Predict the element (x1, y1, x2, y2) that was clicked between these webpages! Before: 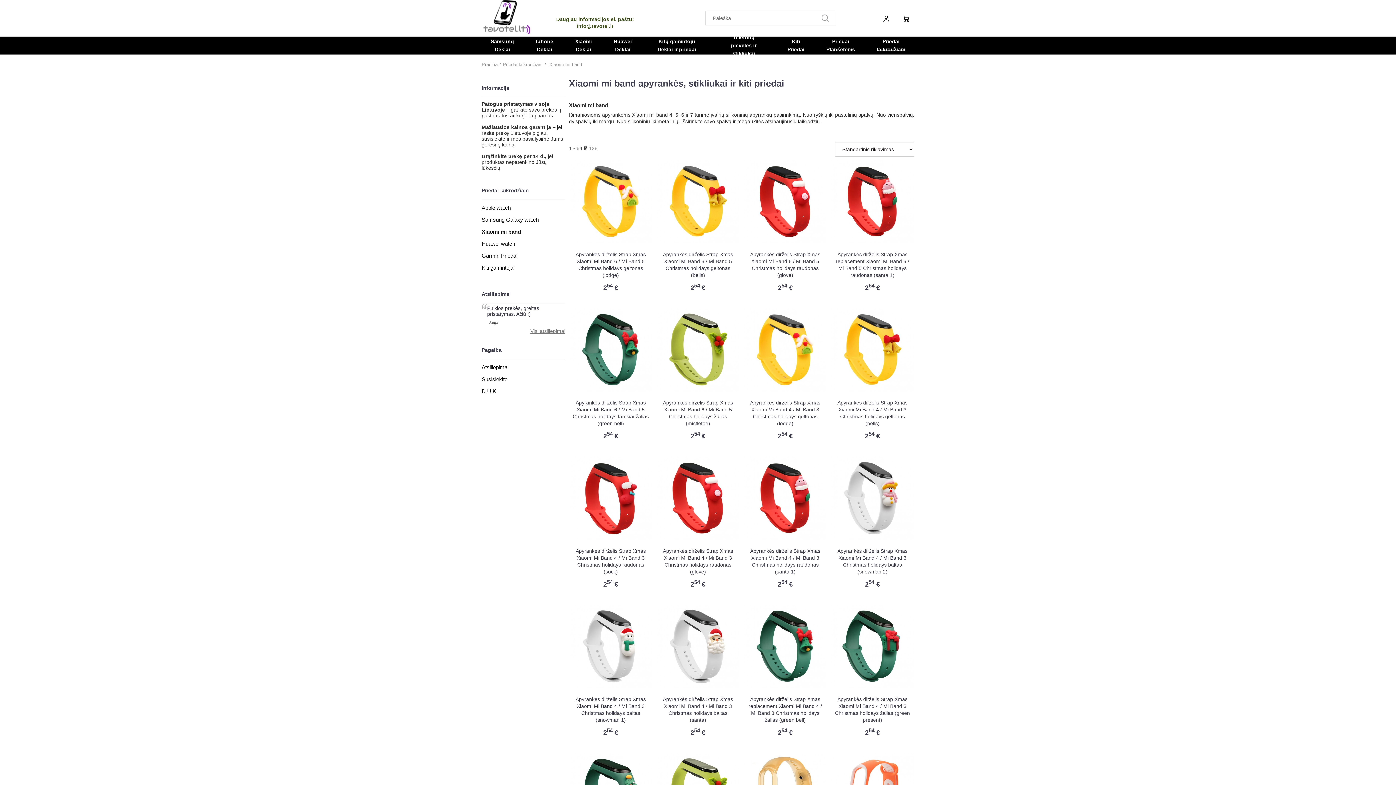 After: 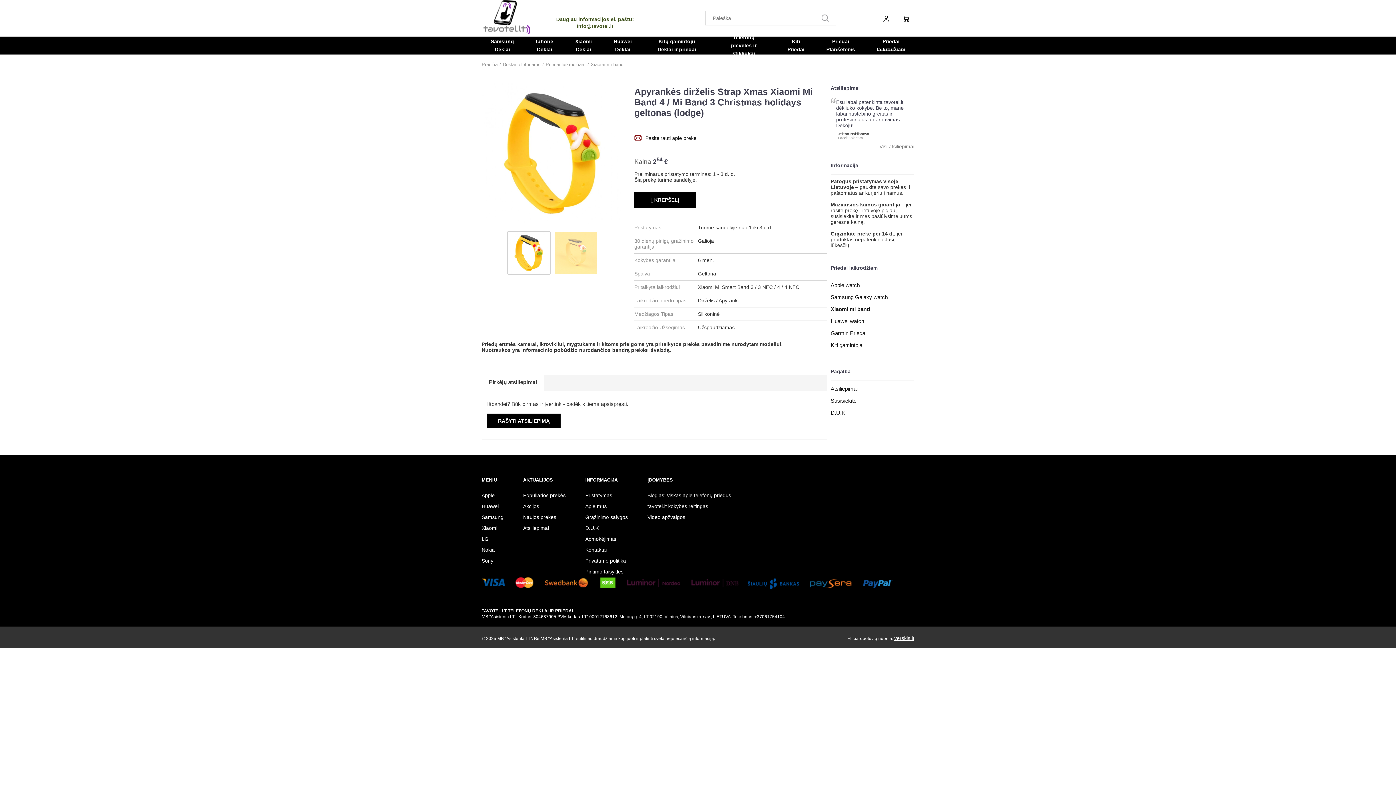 Action: bbox: (744, 308, 826, 391) label:  